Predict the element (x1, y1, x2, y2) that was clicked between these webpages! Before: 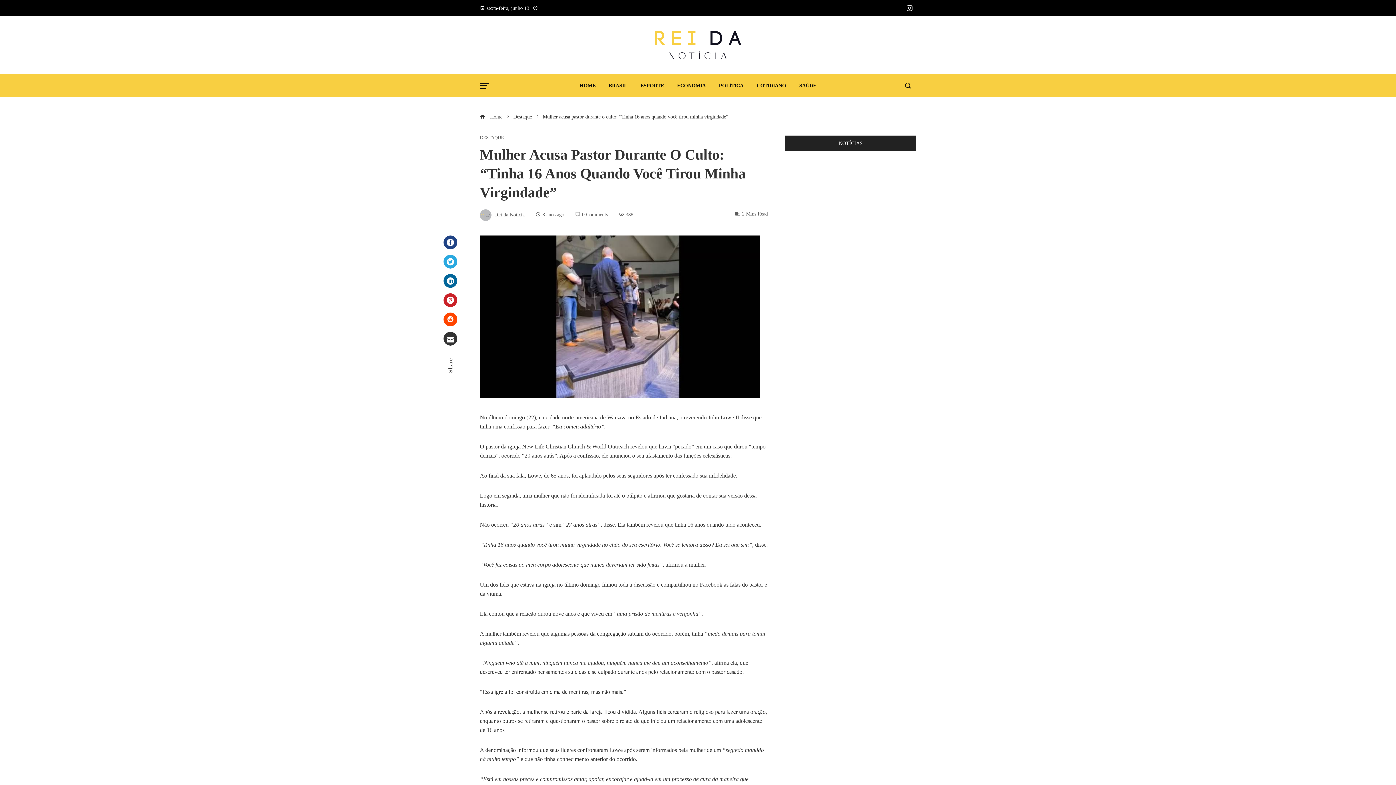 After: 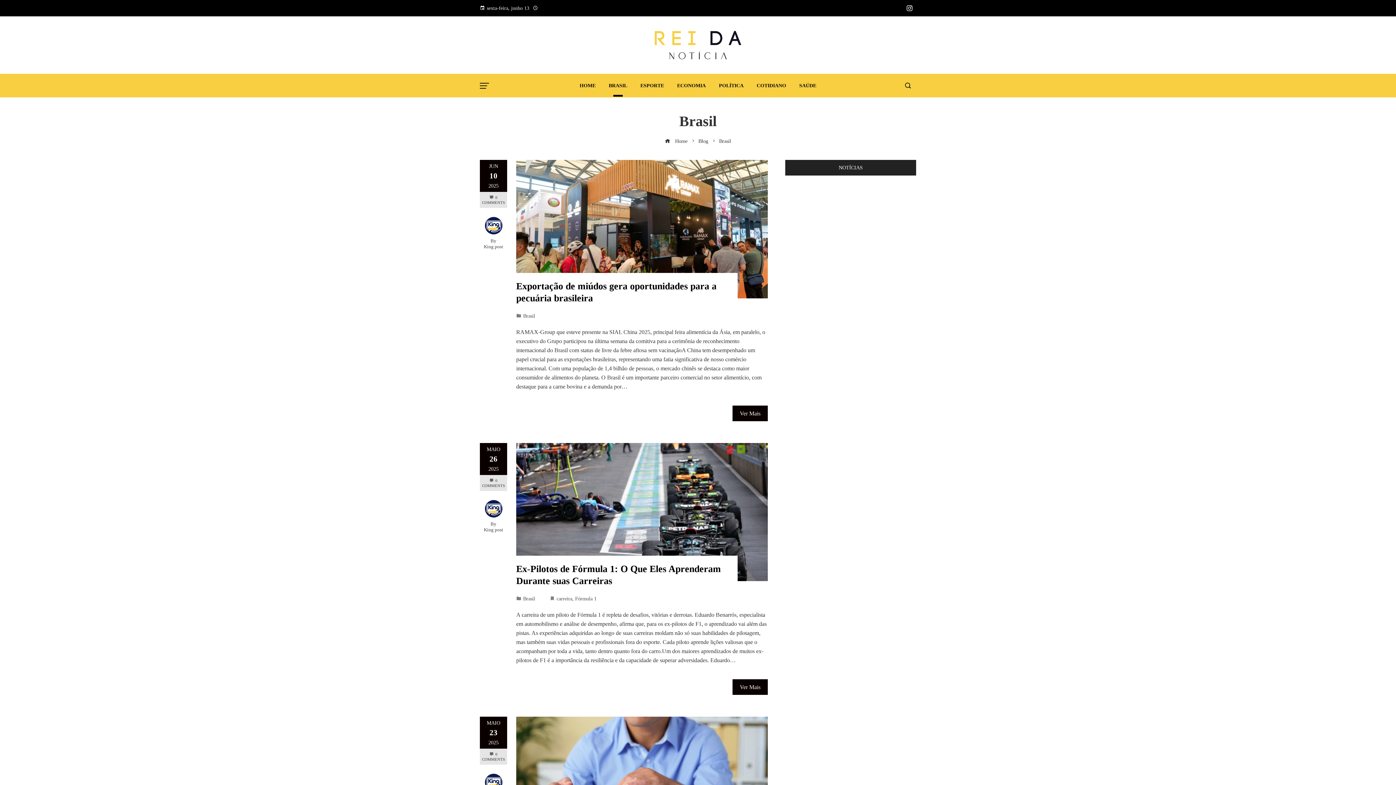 Action: bbox: (603, 73, 632, 97) label: BRASIL